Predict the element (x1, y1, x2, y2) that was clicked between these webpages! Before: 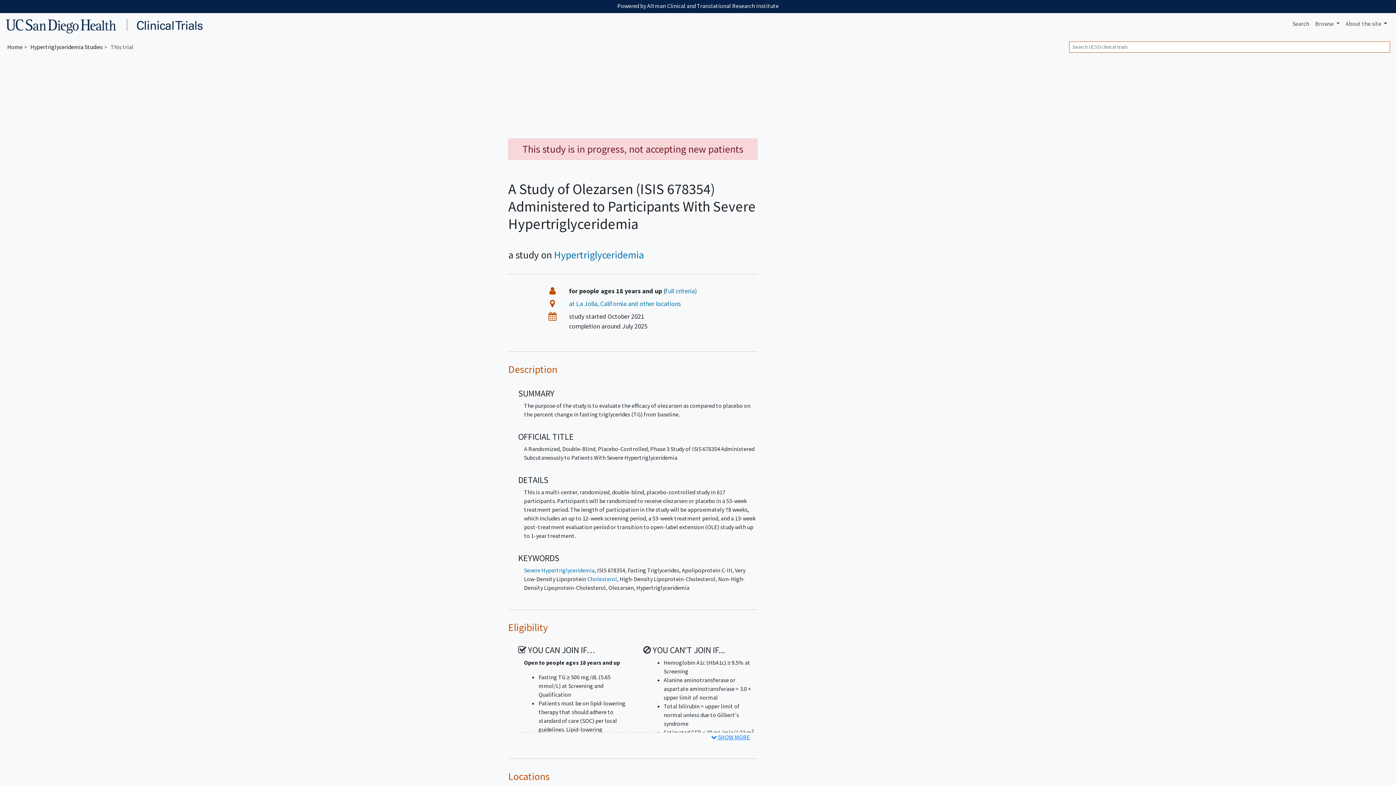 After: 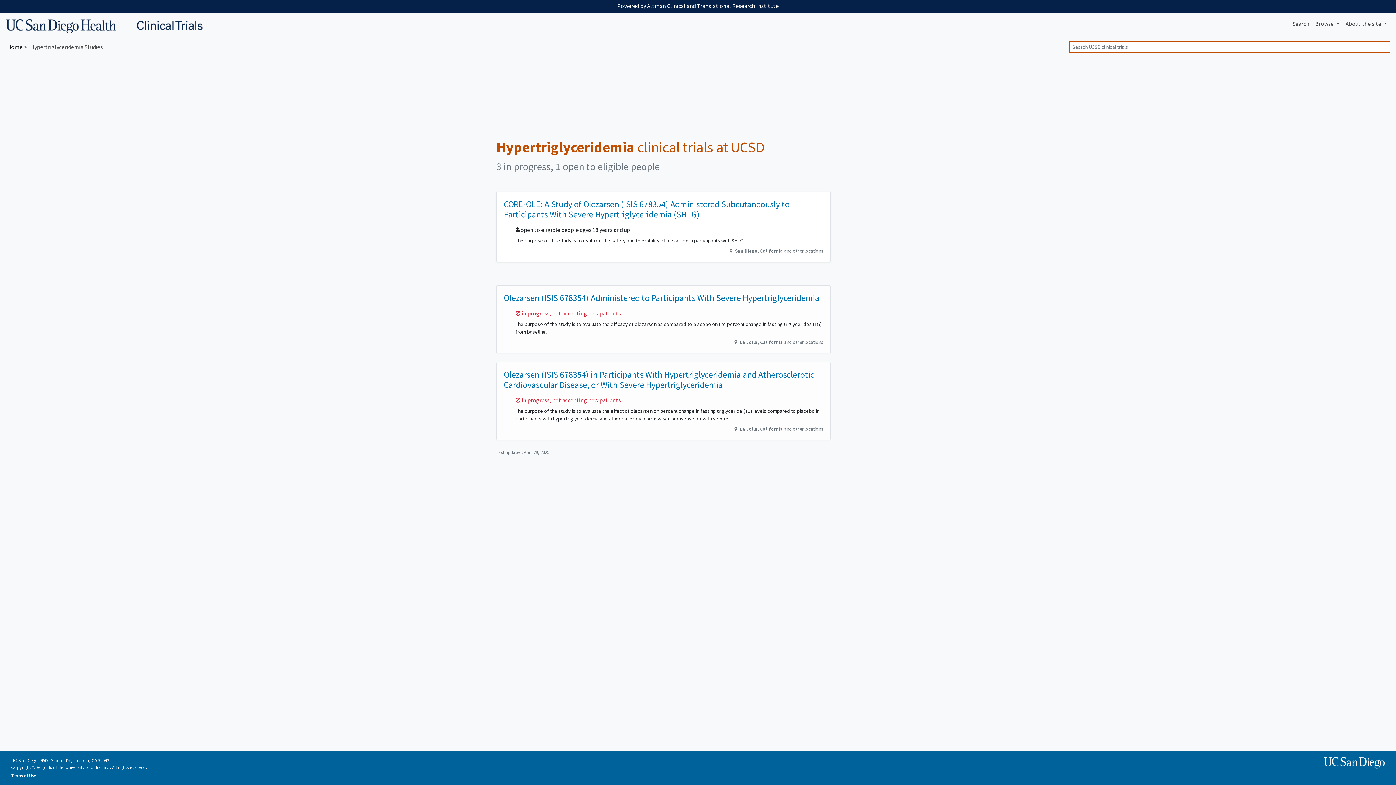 Action: bbox: (524, 567, 594, 574) label: Severe Hypertriglyceridemia